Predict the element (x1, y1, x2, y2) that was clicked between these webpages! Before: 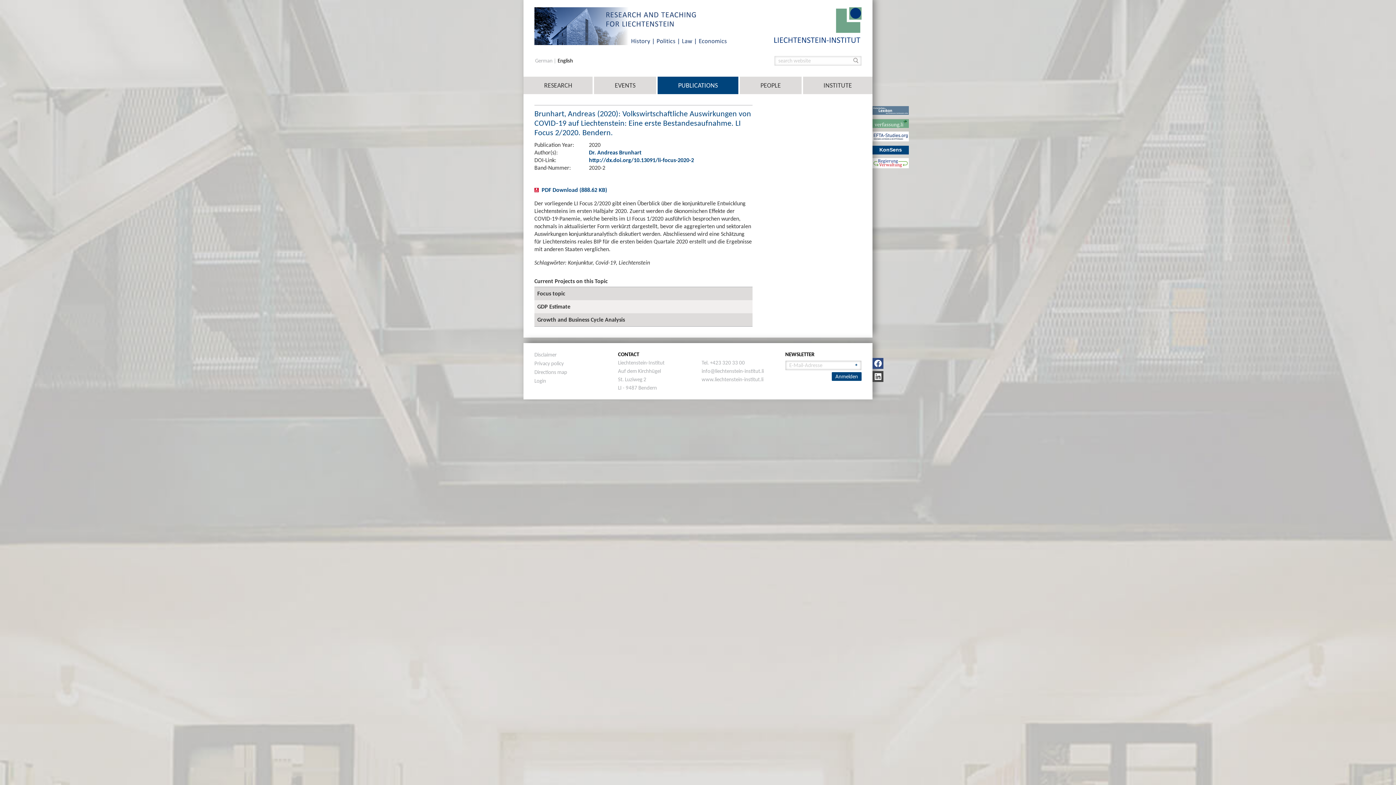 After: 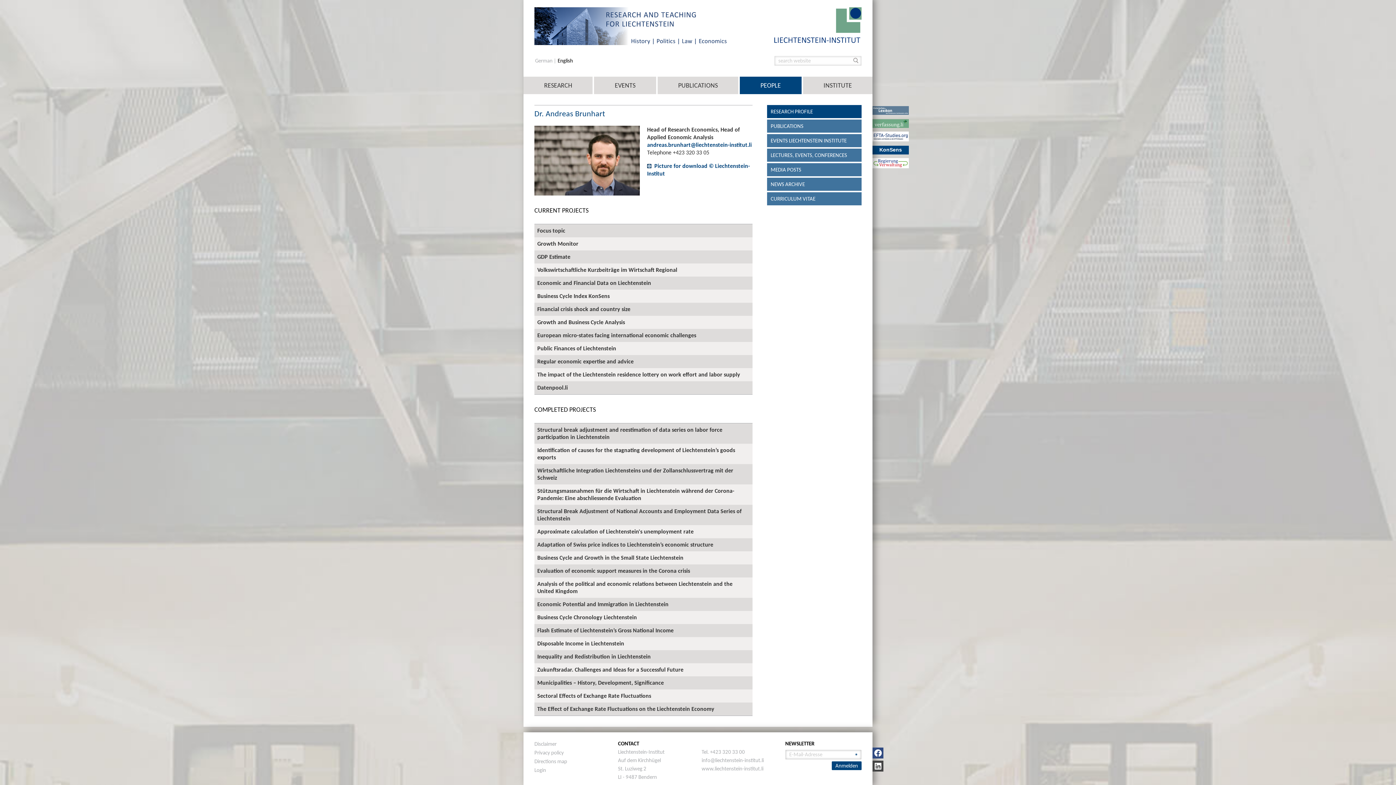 Action: bbox: (589, 148, 641, 155) label: Dr. Andreas Brunhart